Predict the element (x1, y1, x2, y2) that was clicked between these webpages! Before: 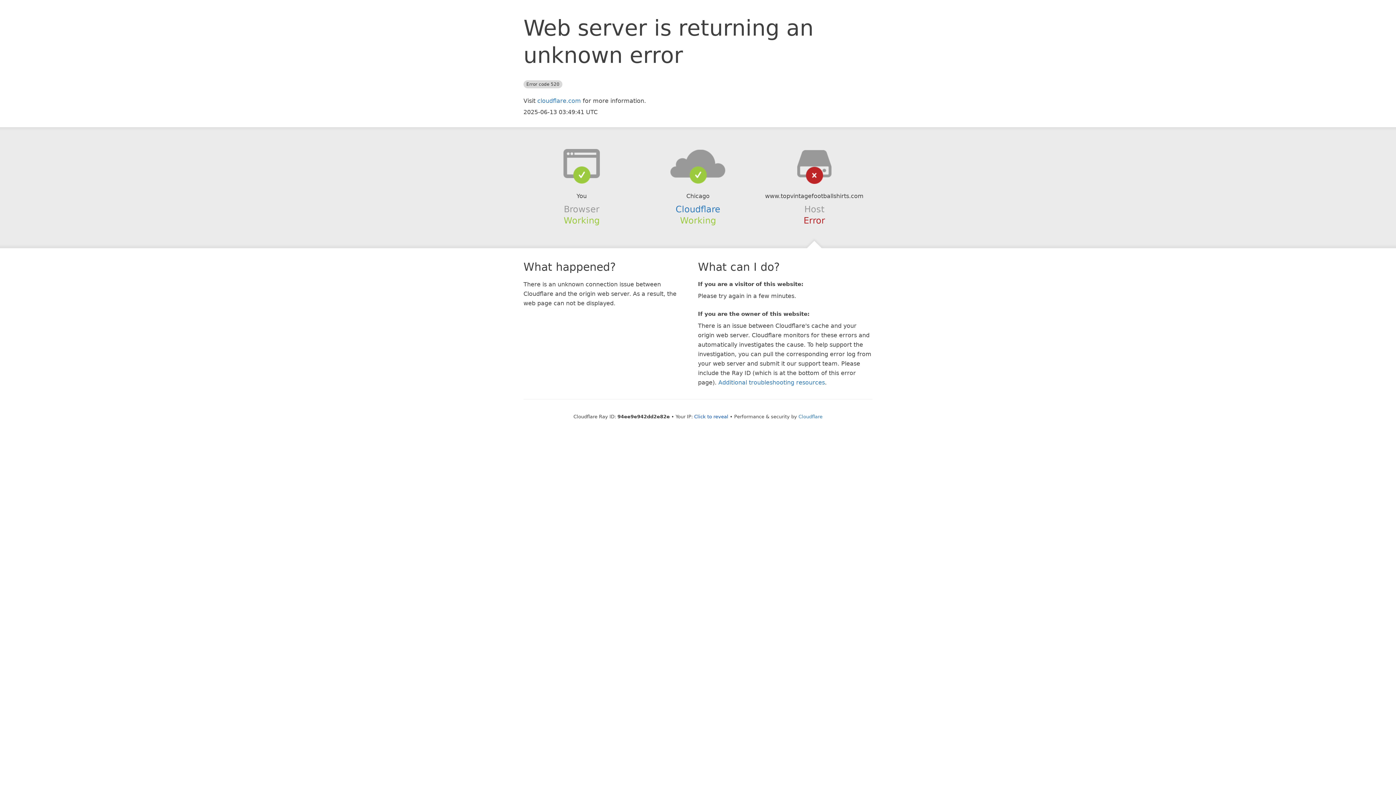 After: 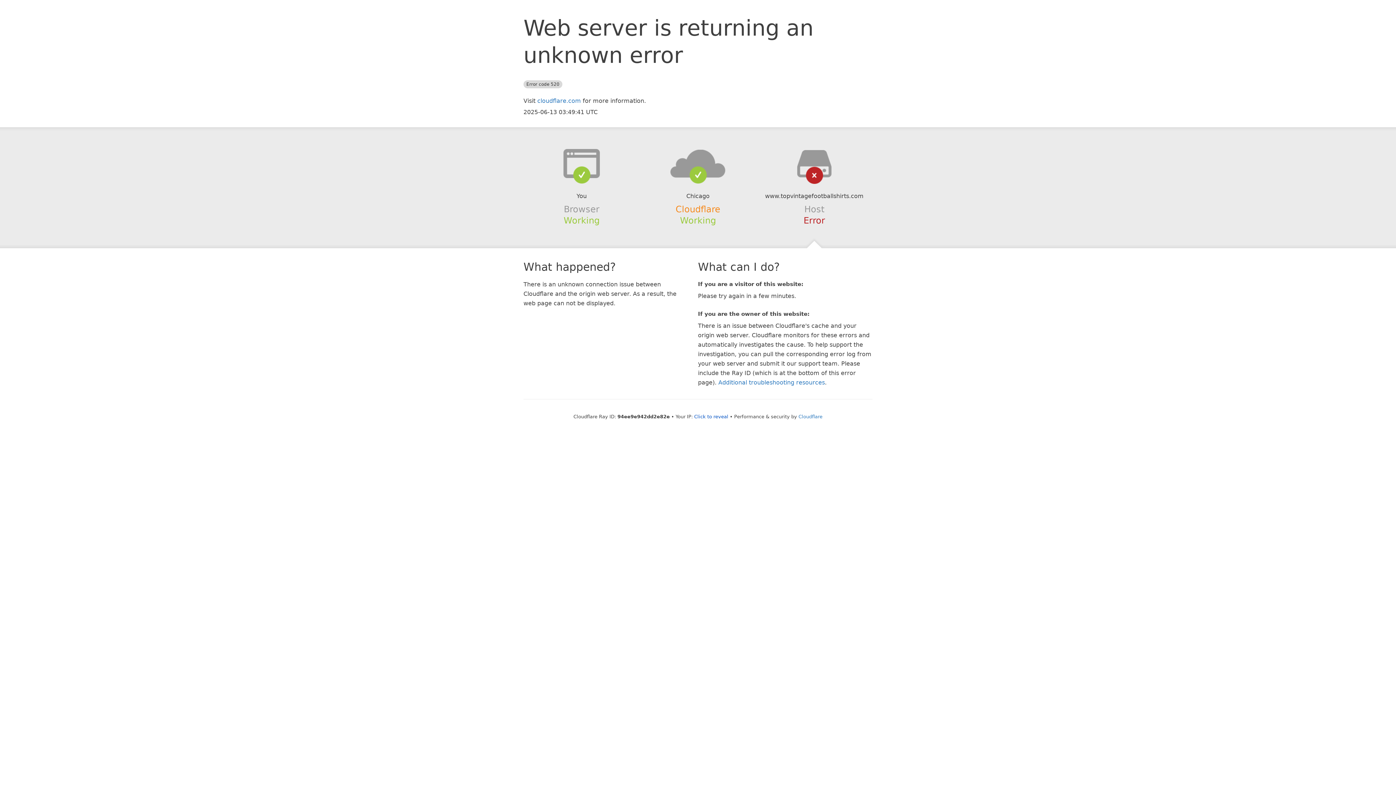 Action: bbox: (675, 204, 720, 214) label: Cloudflare